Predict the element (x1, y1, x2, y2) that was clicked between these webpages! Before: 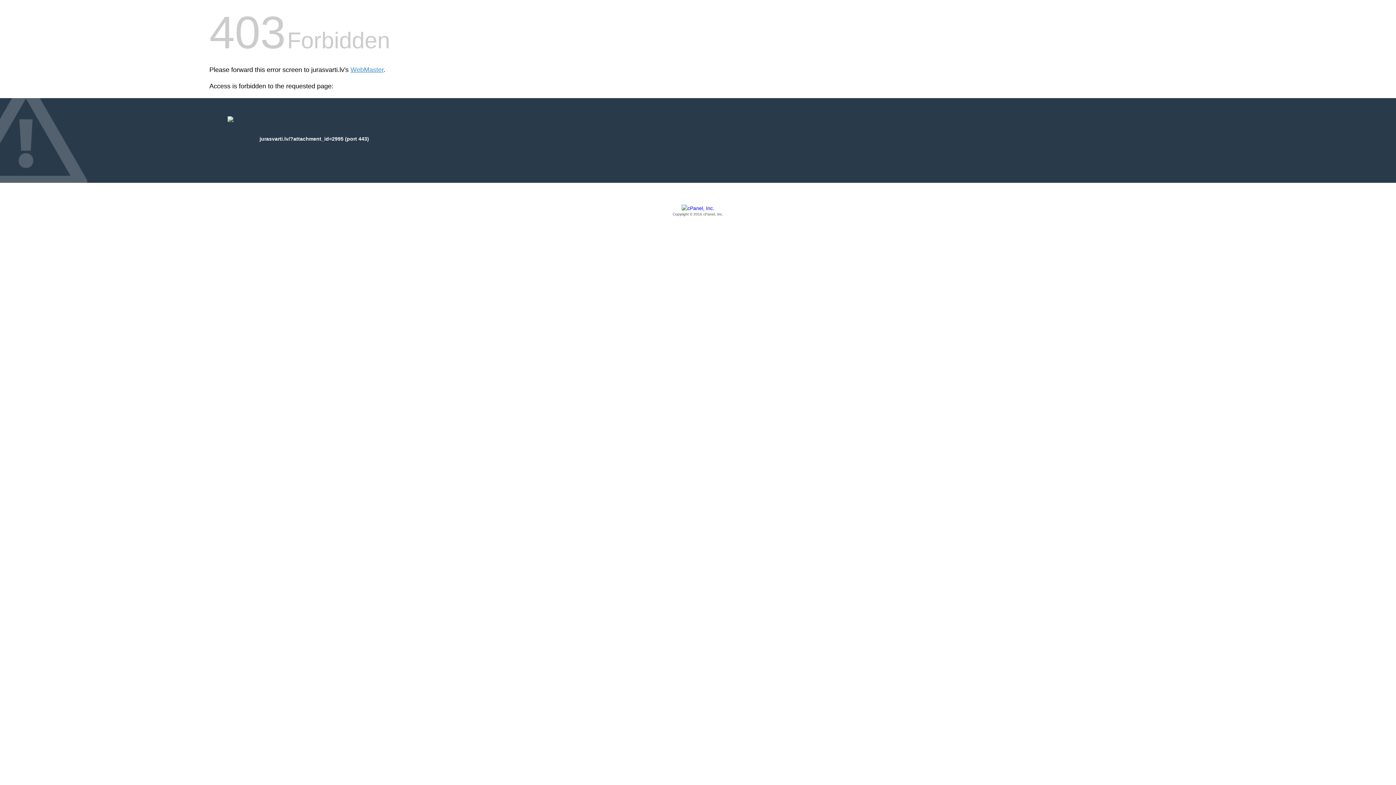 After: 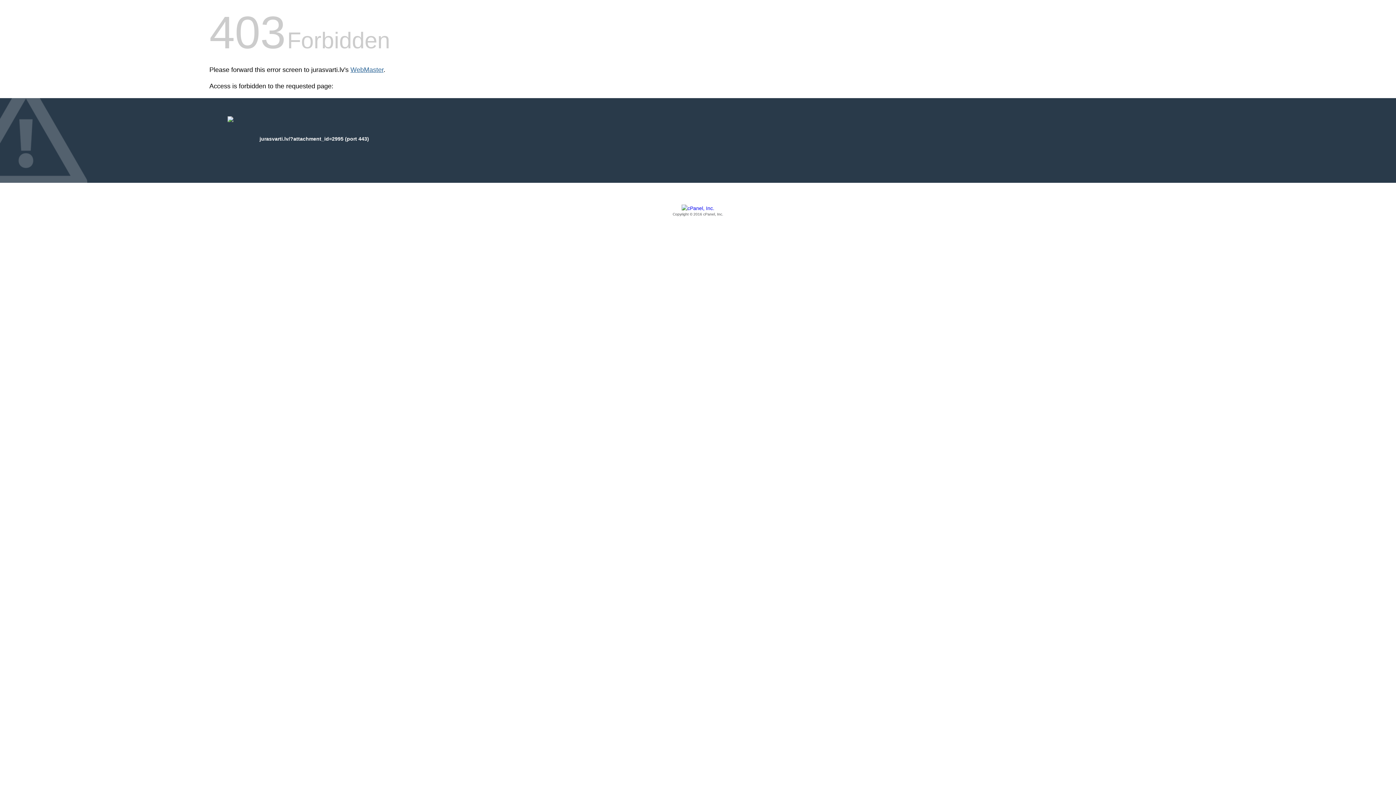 Action: label: WebMaster bbox: (350, 66, 383, 73)